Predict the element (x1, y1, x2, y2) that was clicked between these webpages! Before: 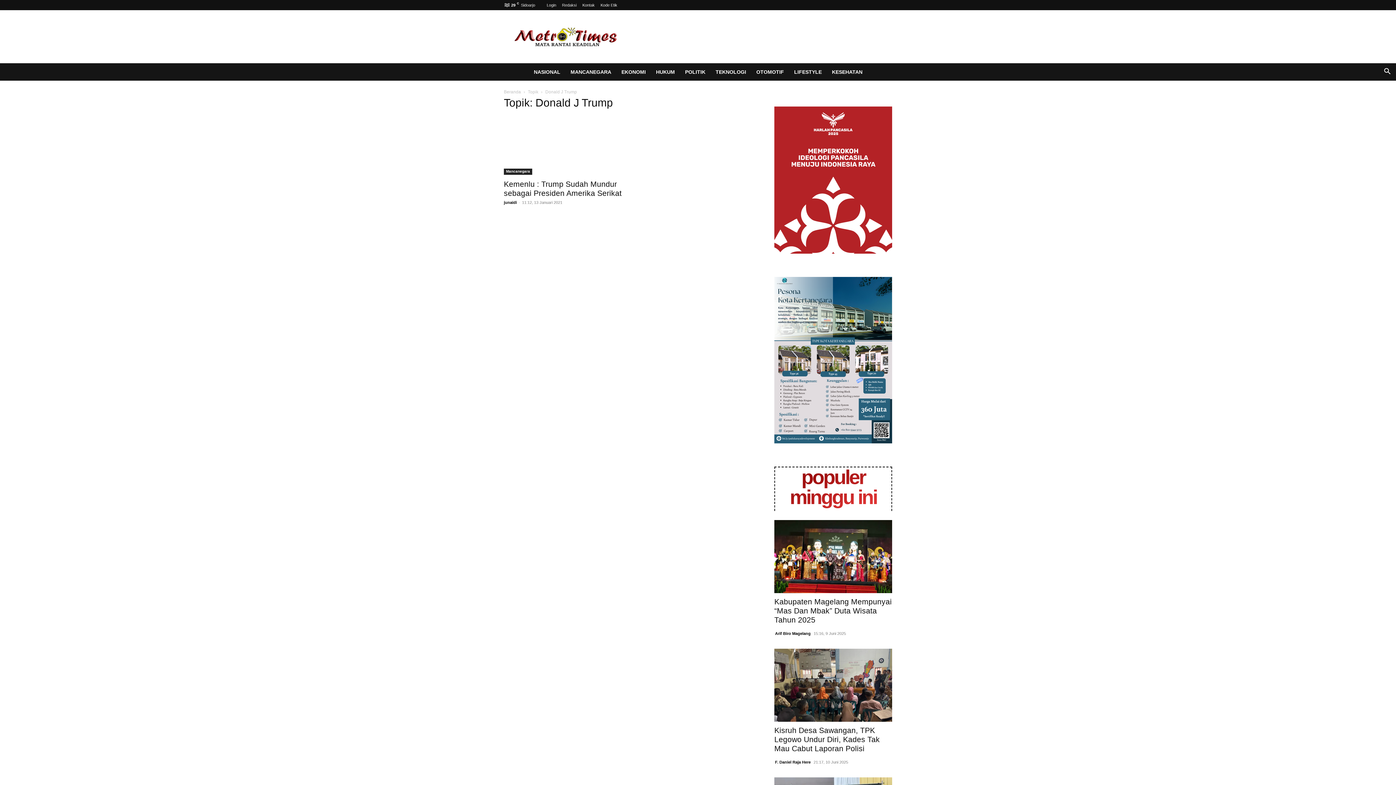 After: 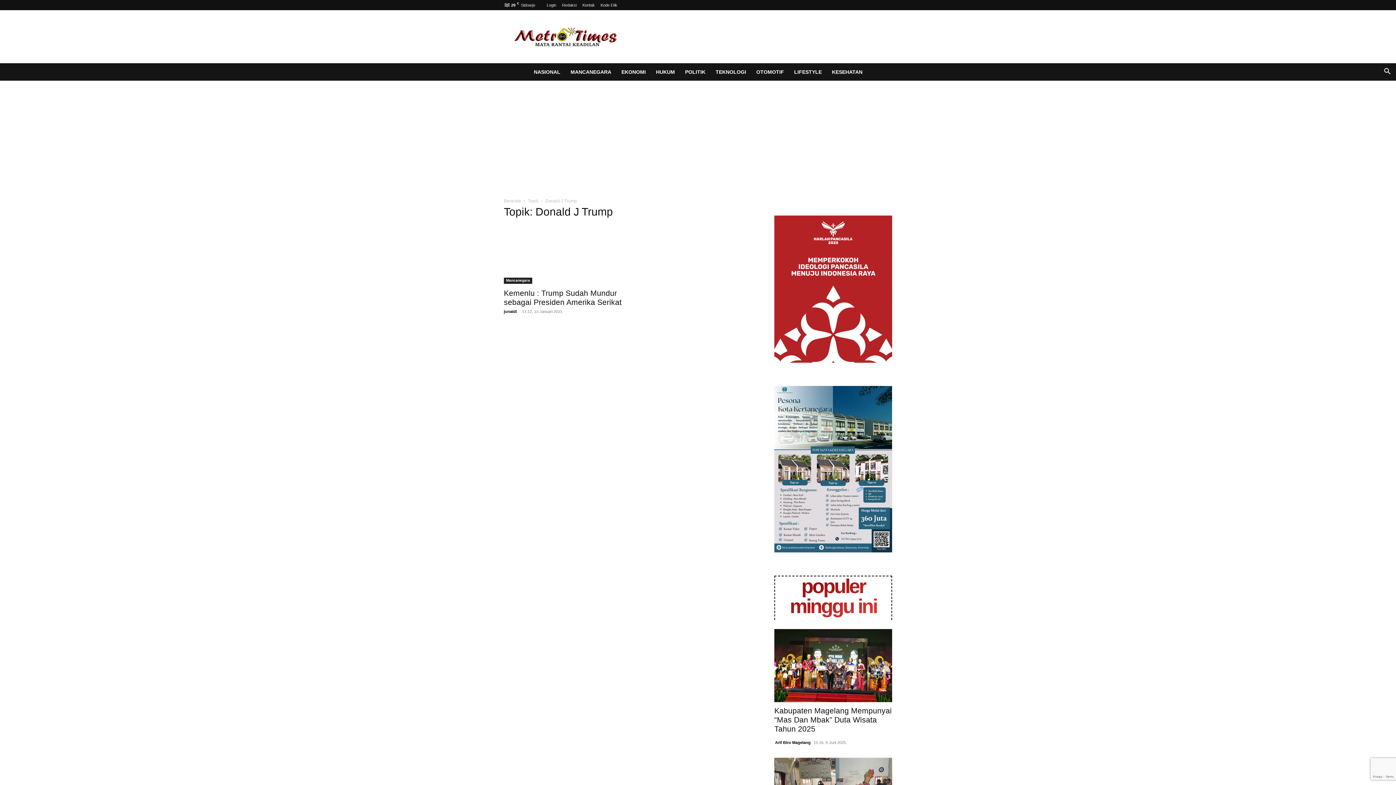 Action: bbox: (774, 249, 892, 254)